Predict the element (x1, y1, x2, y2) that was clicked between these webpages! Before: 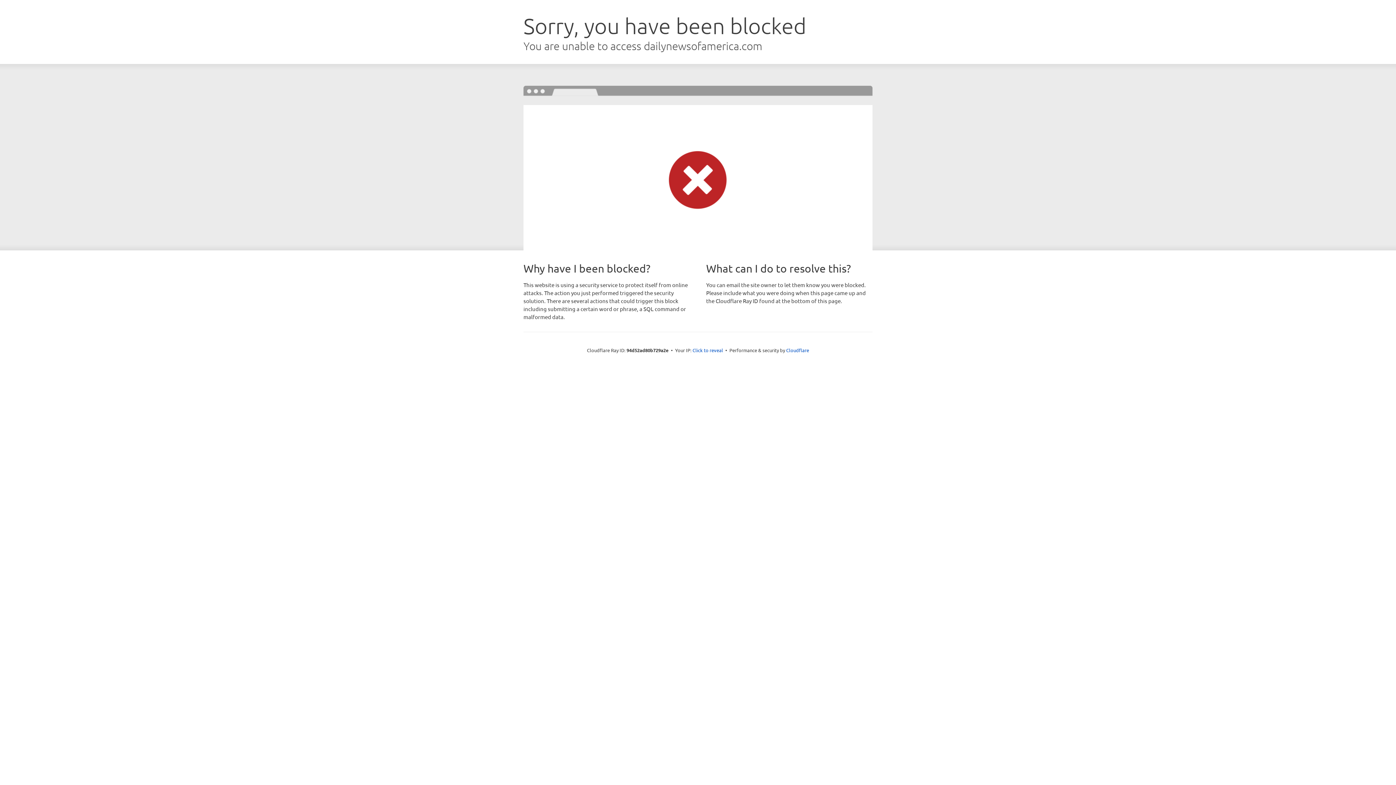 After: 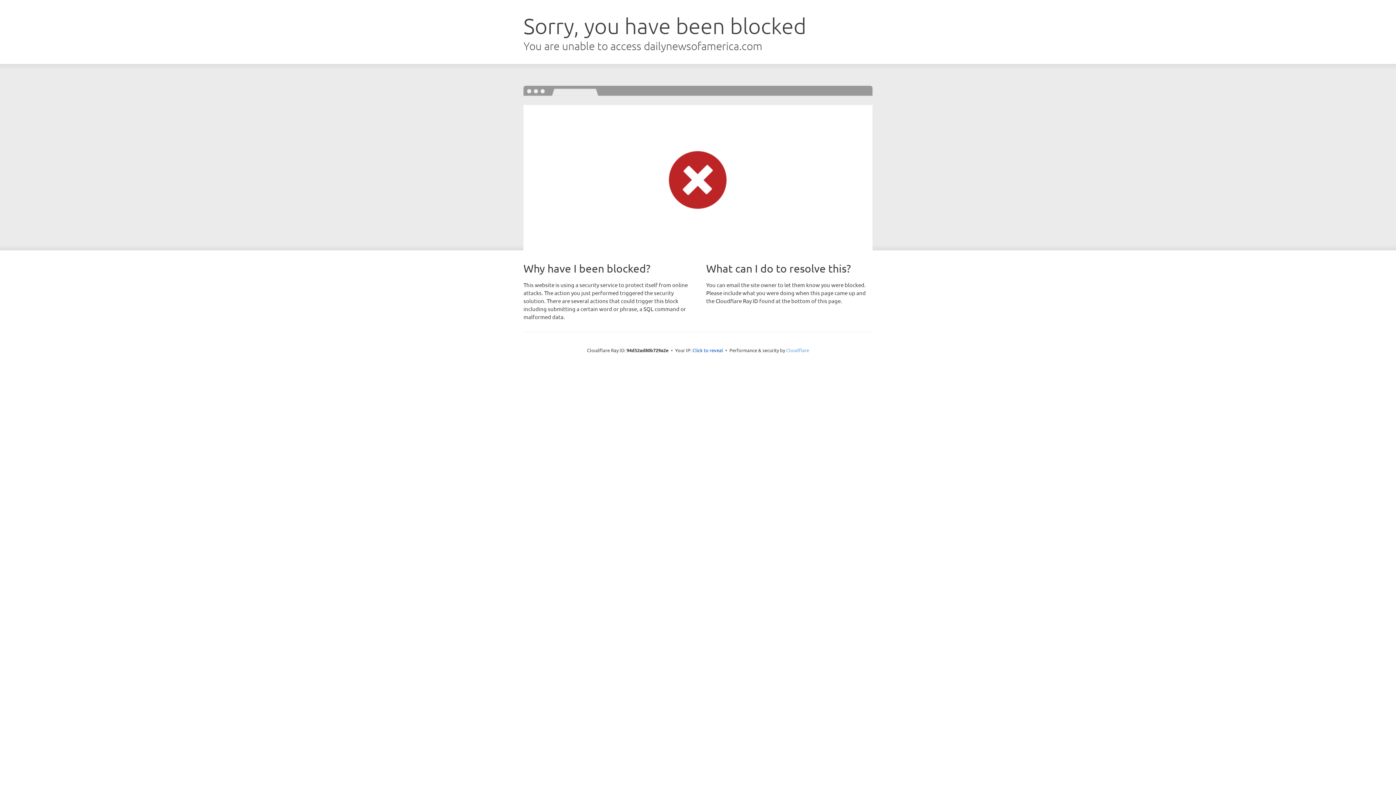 Action: label: Cloudflare bbox: (786, 347, 809, 353)